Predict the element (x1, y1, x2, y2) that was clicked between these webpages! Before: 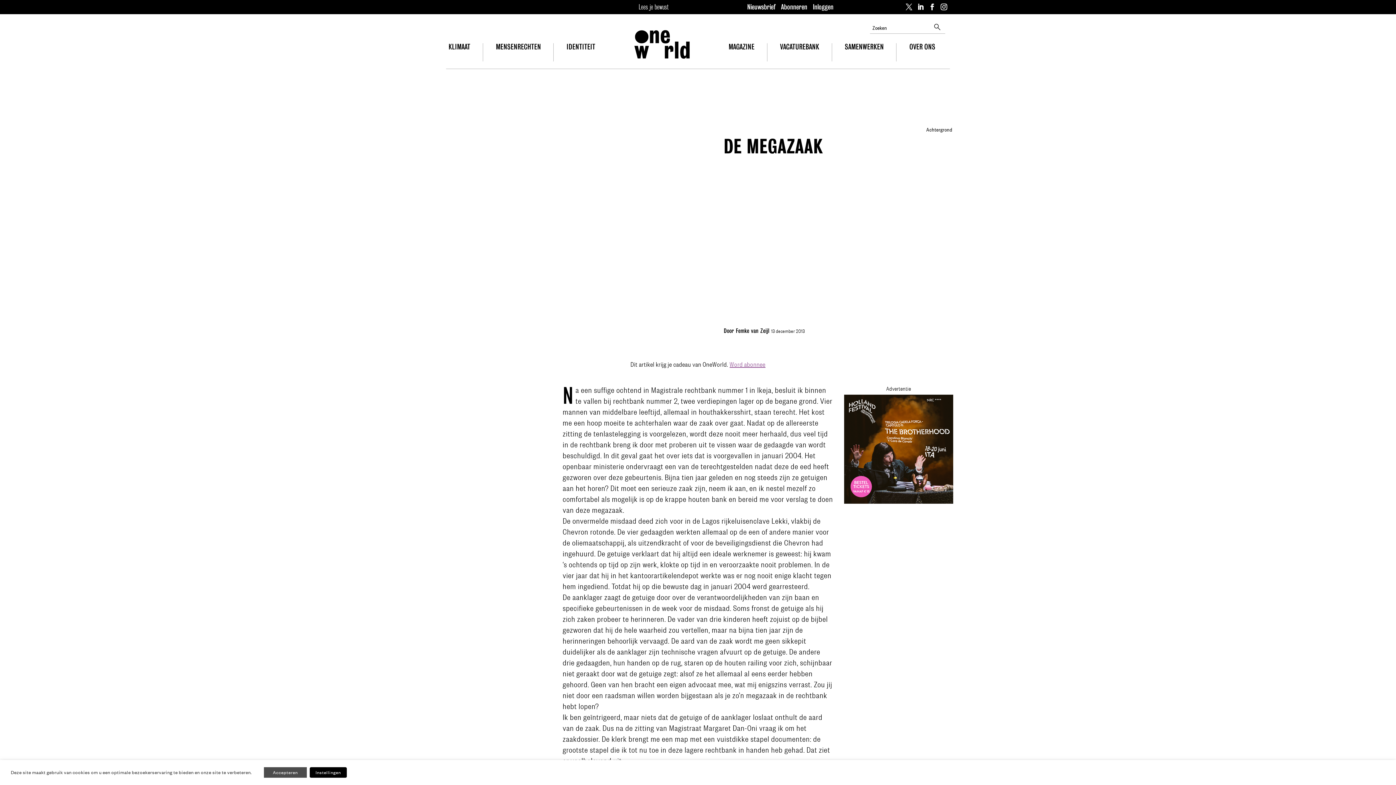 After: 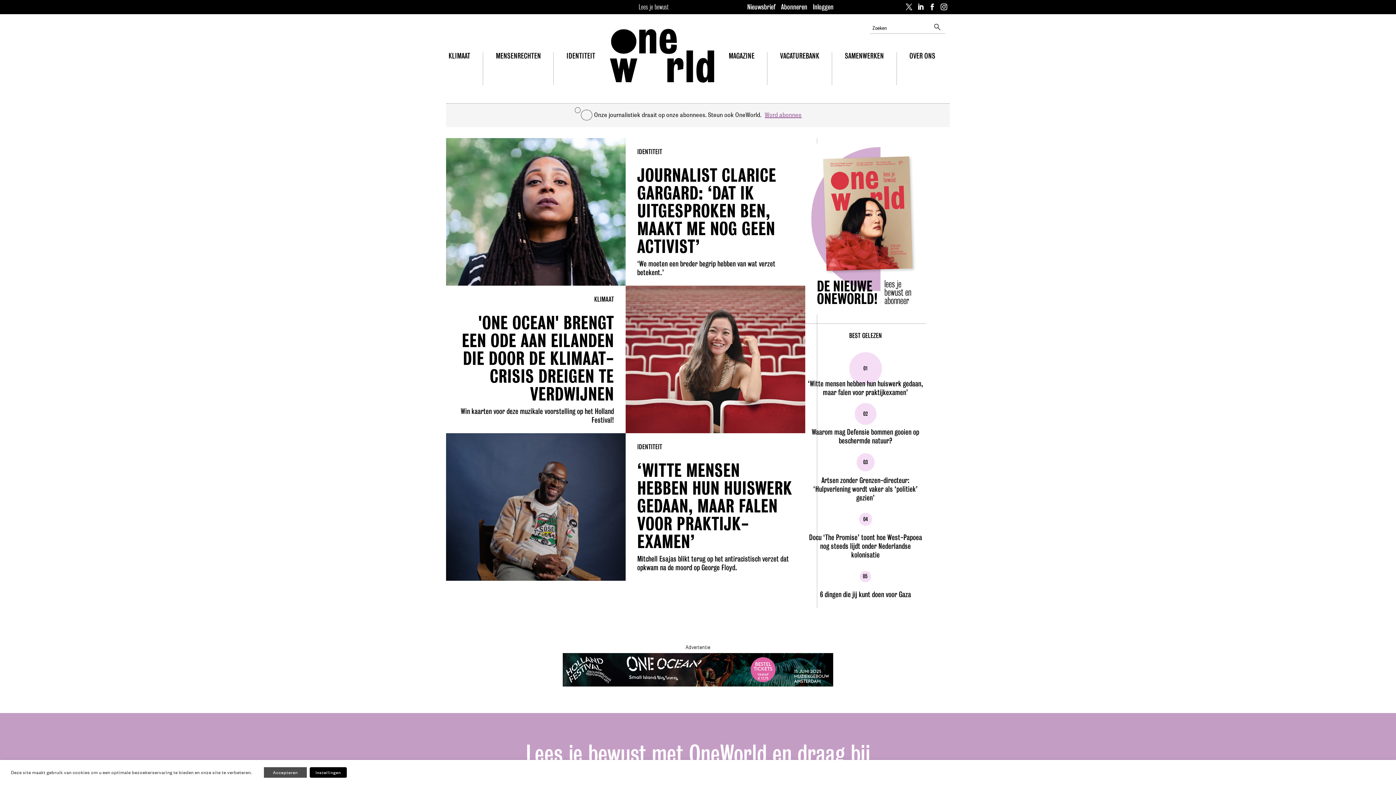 Action: bbox: (607, 29, 717, 60)